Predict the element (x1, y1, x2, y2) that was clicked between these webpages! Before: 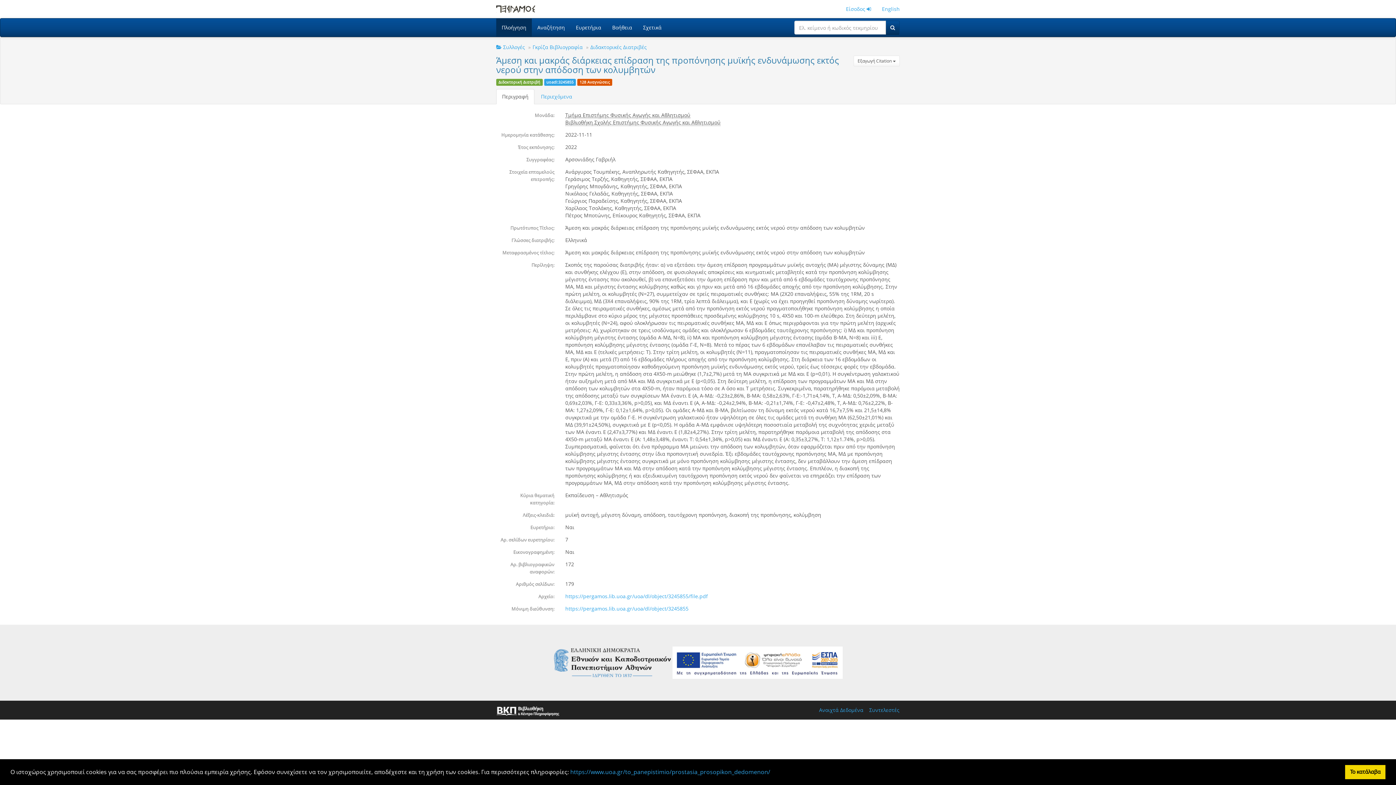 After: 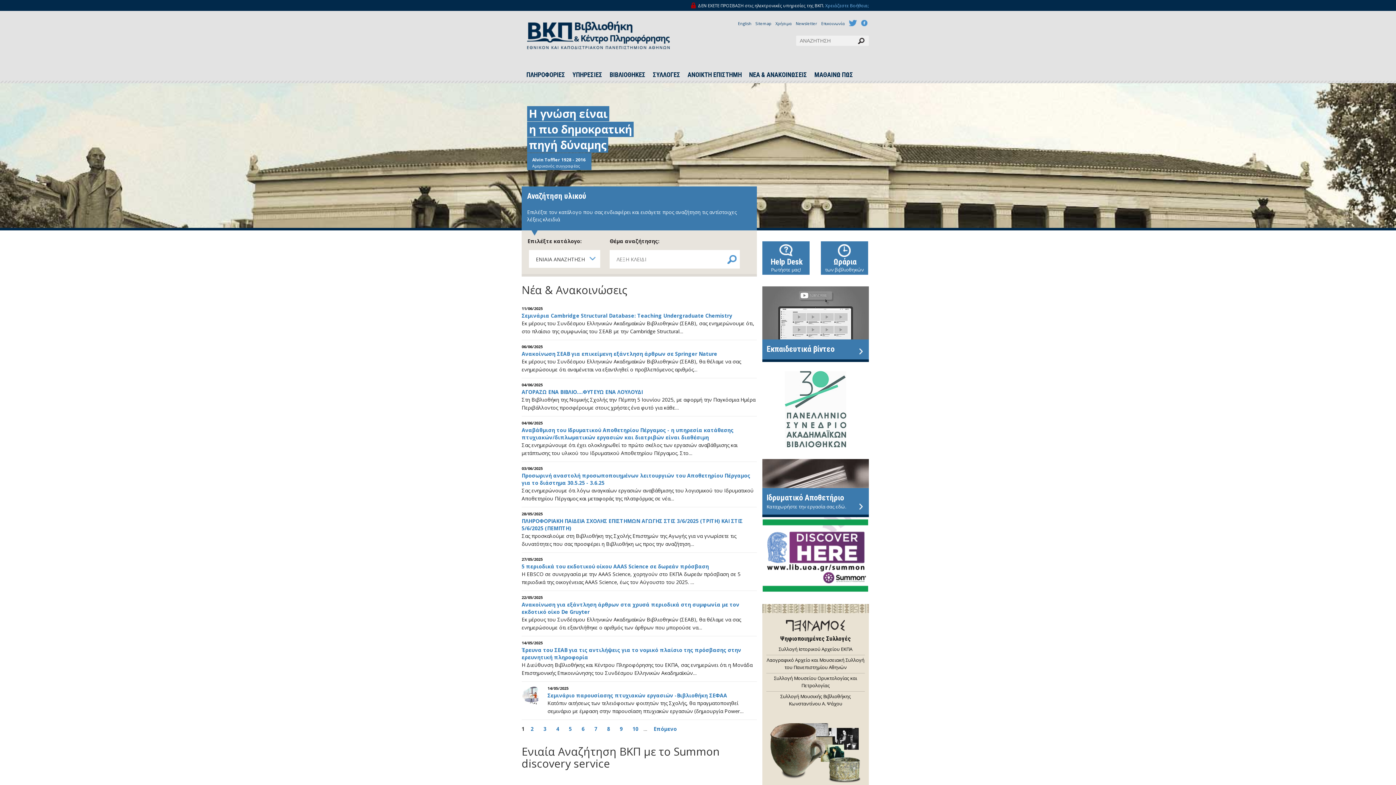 Action: bbox: (496, 707, 559, 714)